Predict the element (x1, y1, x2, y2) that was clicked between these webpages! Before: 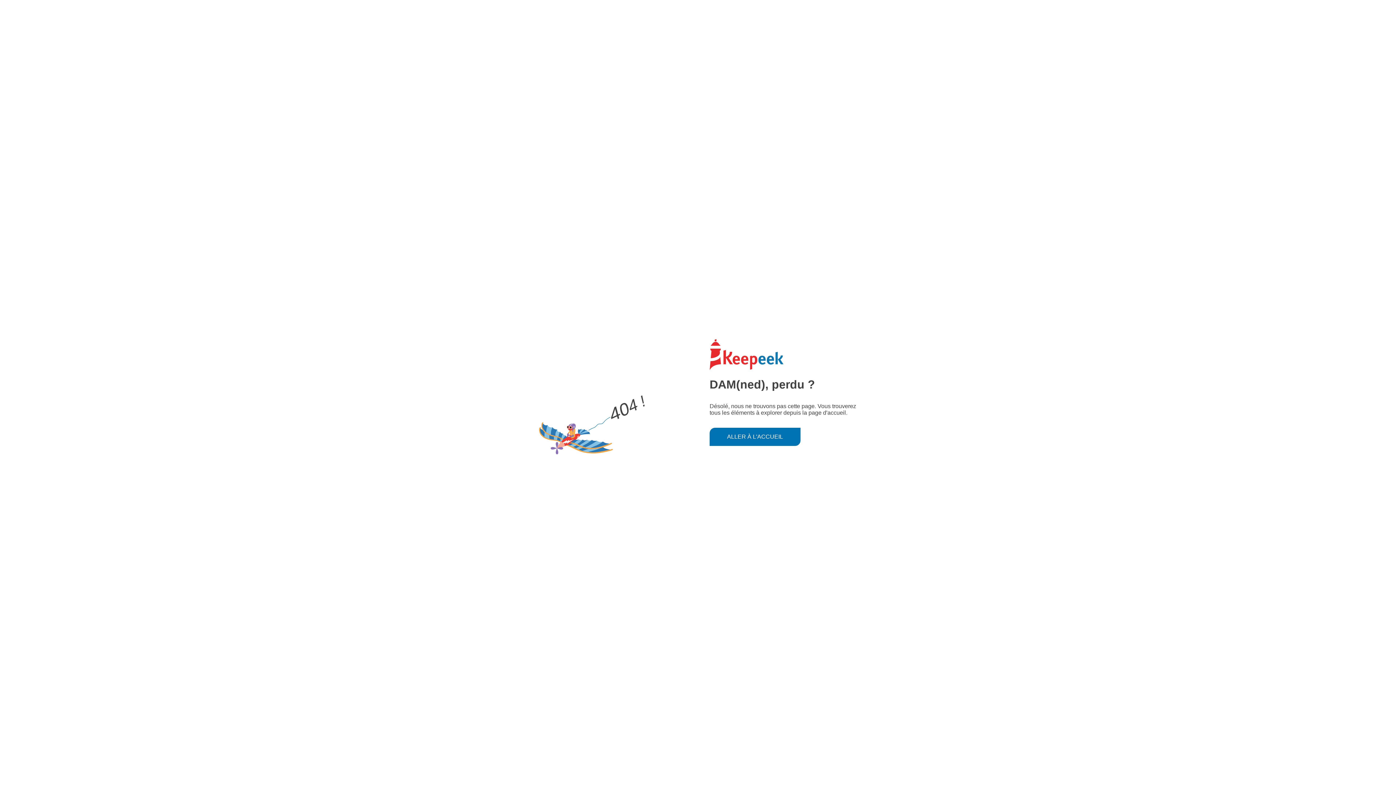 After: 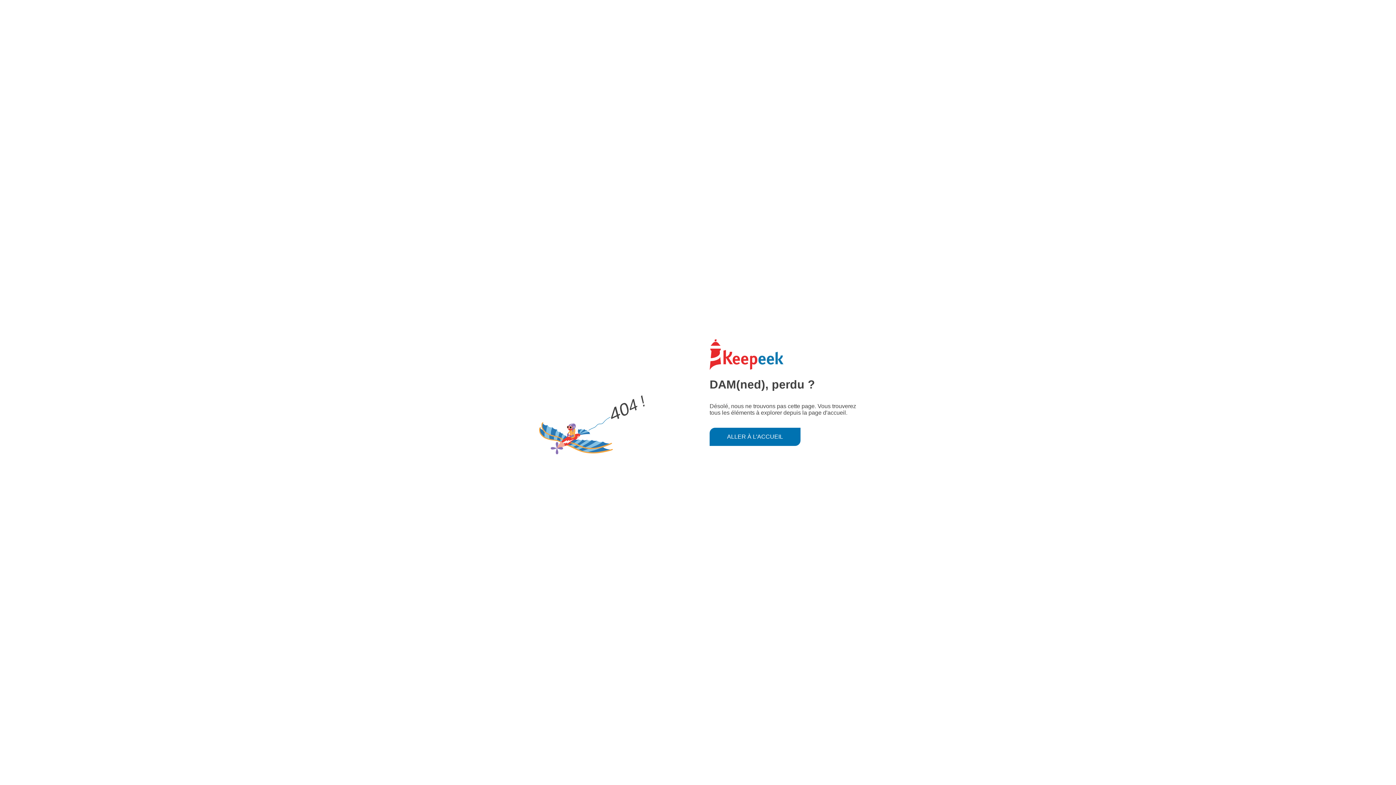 Action: bbox: (709, 427, 800, 446) label: ALLER À L'ACCUEIL